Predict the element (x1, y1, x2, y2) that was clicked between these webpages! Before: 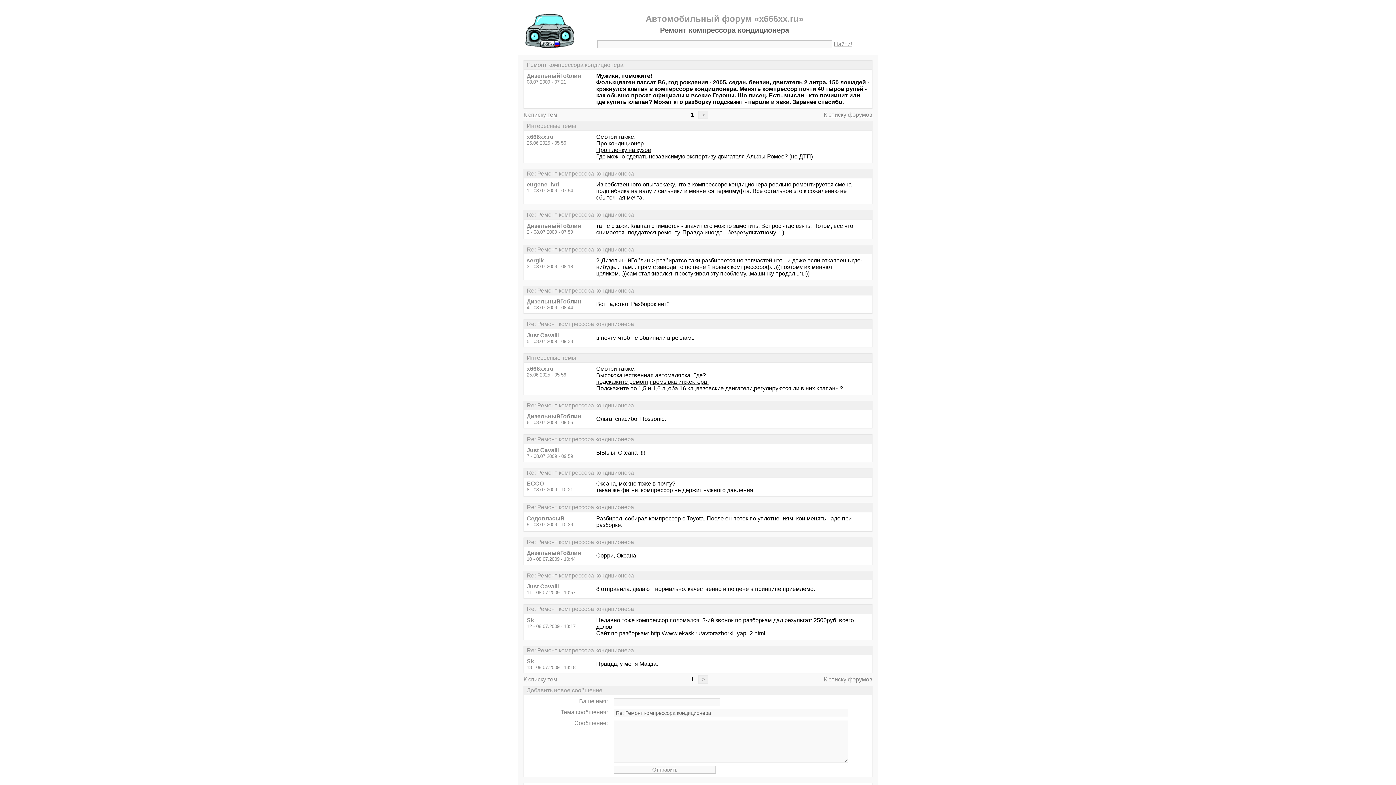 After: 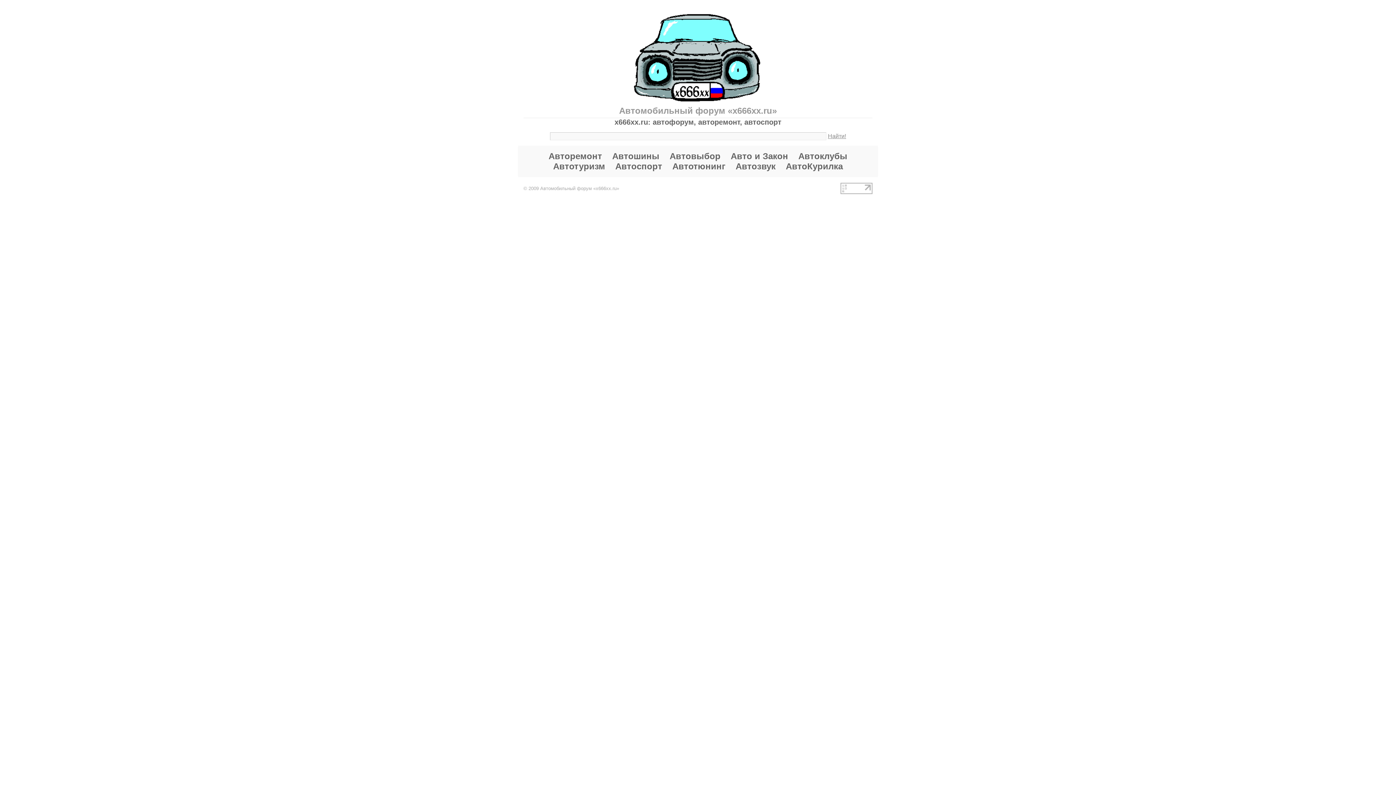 Action: label: К списку форумов bbox: (824, 676, 872, 682)